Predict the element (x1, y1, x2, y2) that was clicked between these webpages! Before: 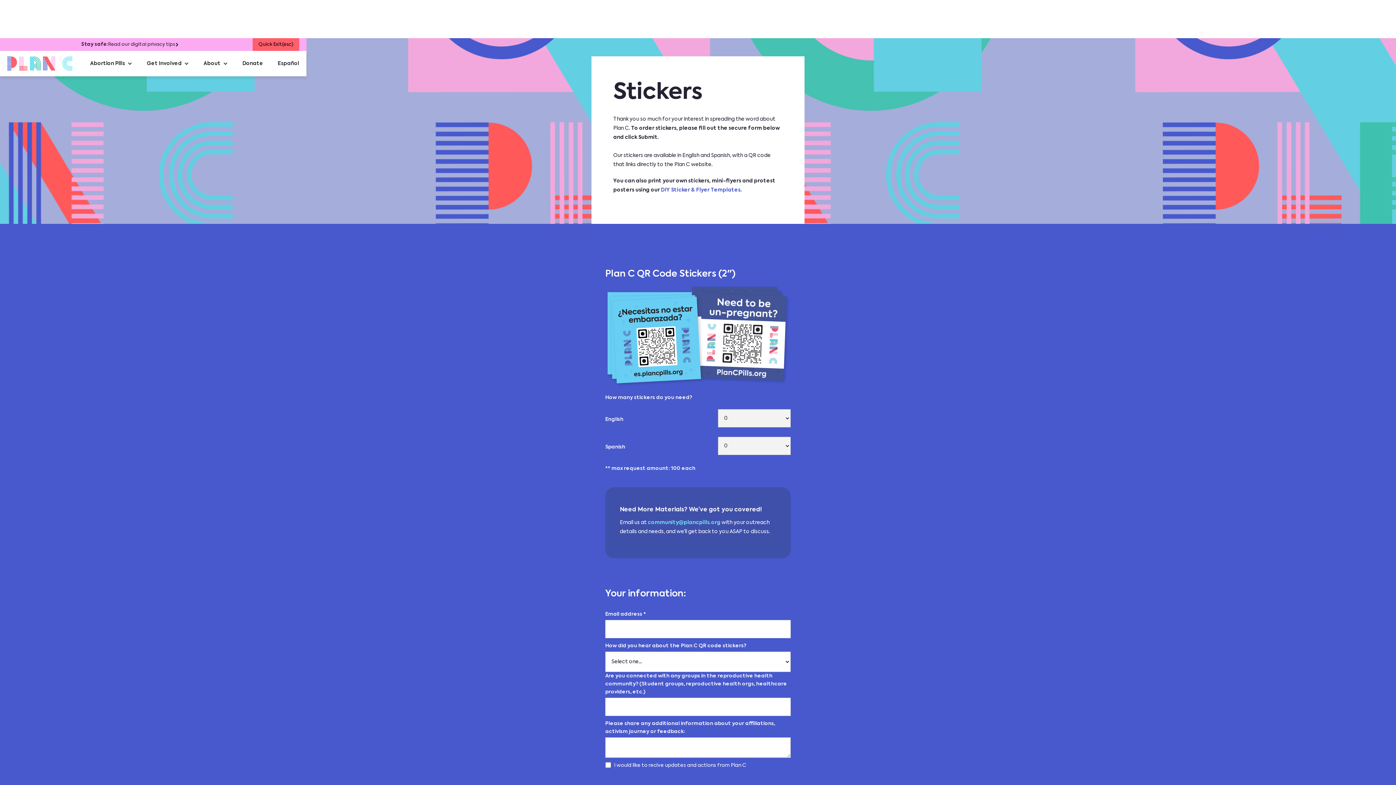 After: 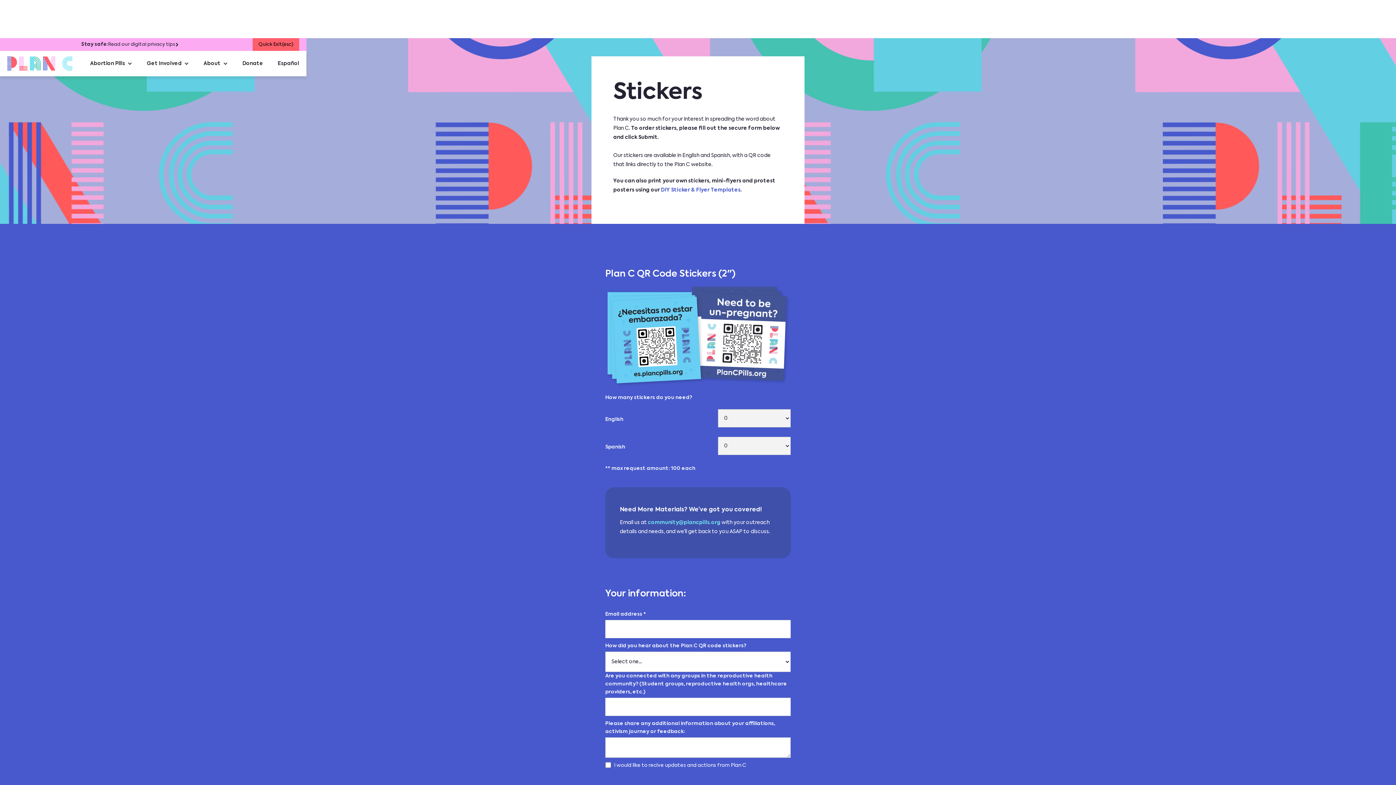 Action: bbox: (648, 520, 720, 525) label: community@plancpills.org